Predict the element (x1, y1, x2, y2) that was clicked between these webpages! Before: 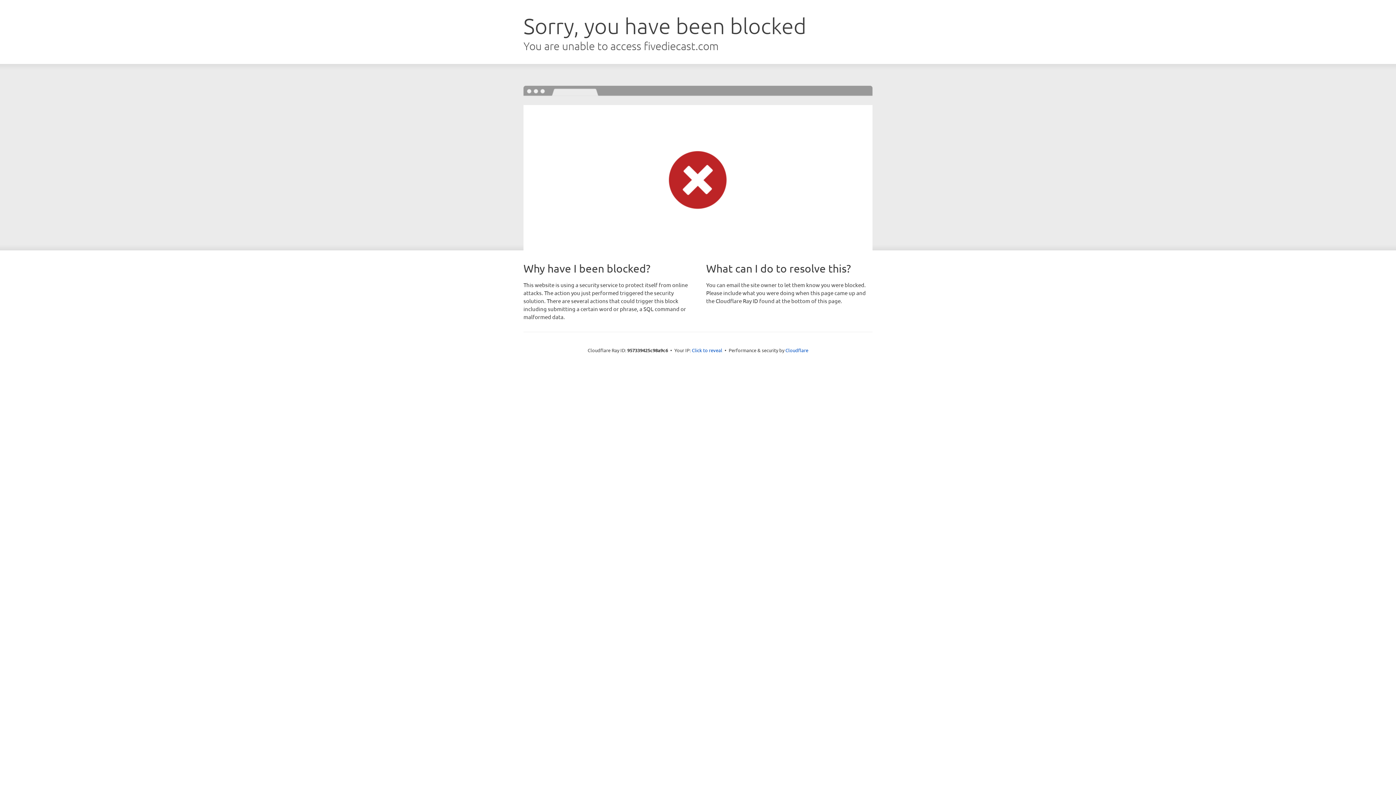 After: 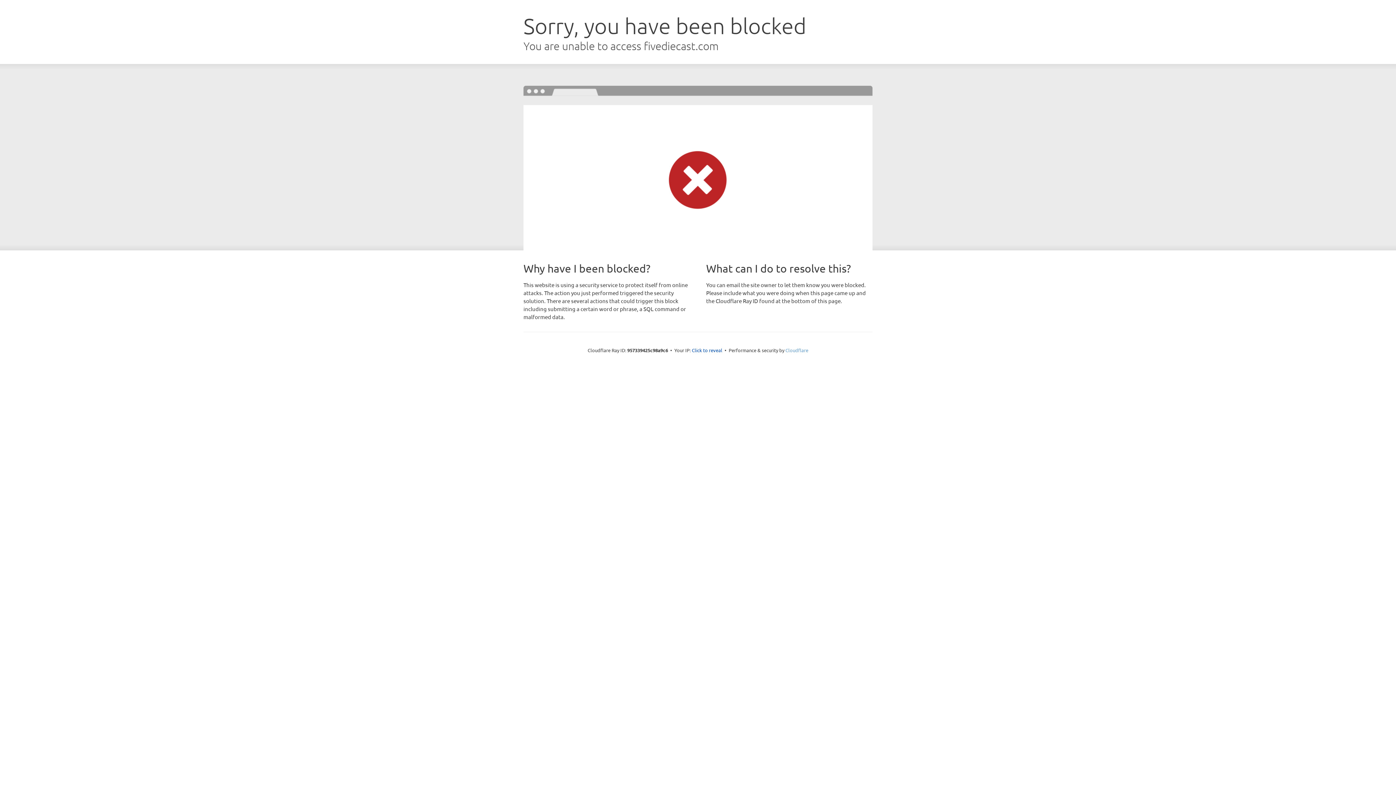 Action: bbox: (785, 347, 808, 353) label: Cloudflare